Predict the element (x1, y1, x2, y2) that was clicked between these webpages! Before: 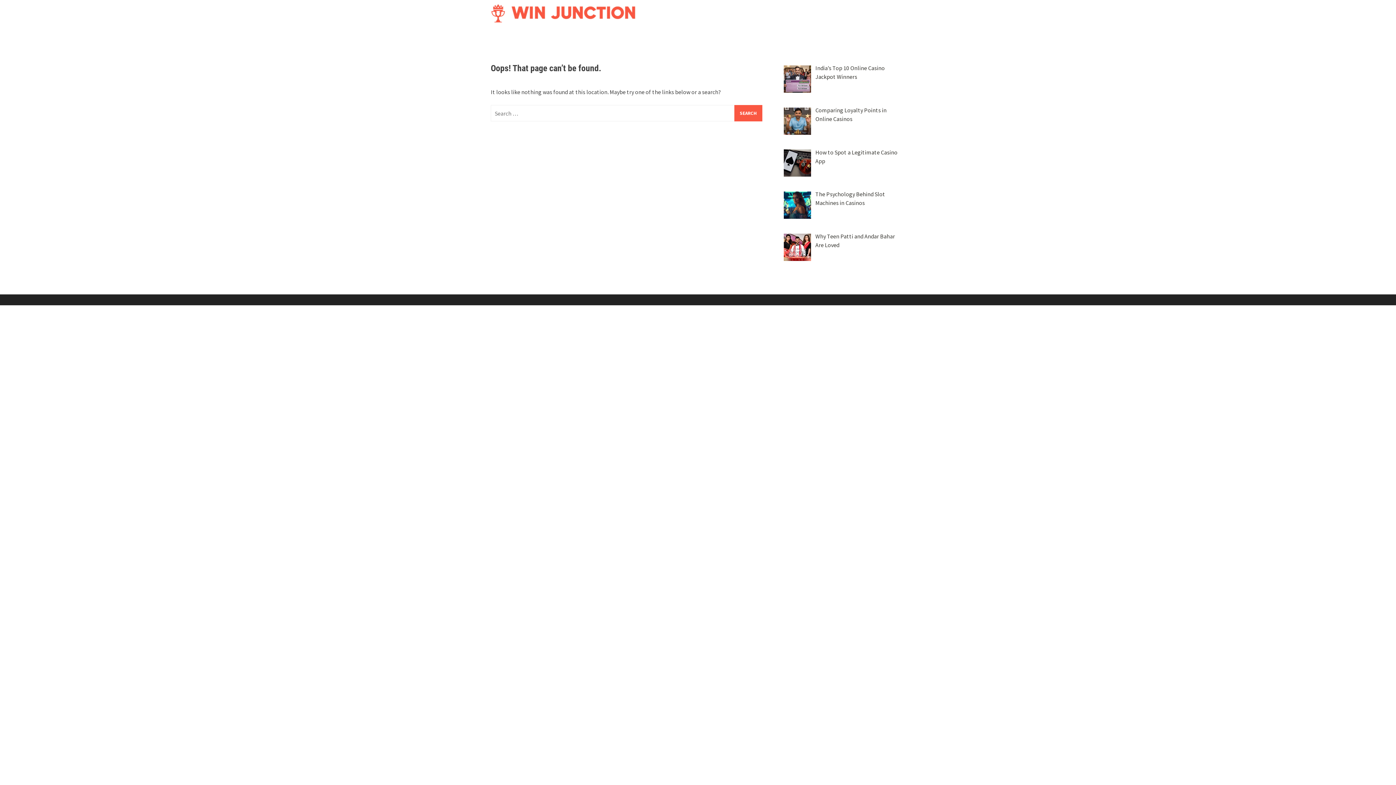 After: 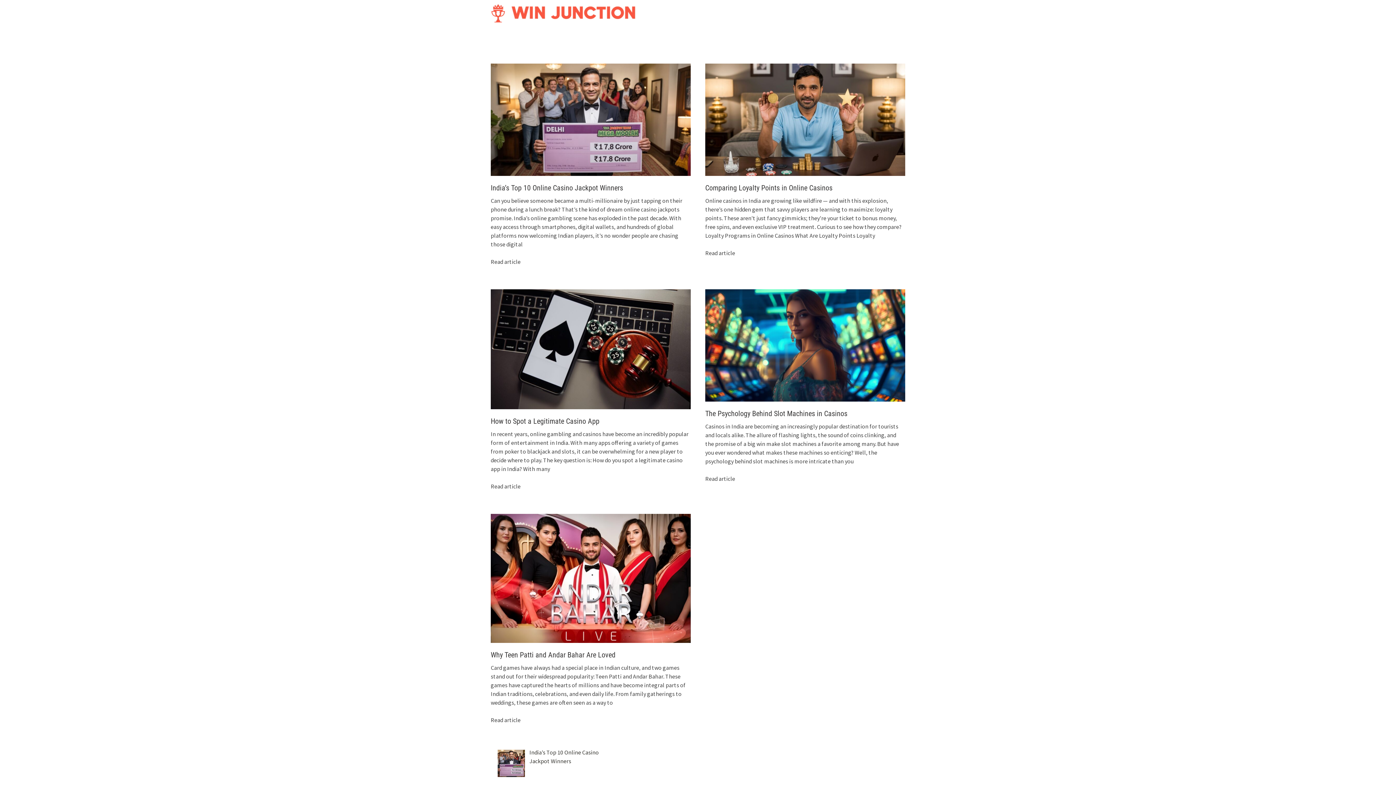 Action: bbox: (490, 8, 636, 16)